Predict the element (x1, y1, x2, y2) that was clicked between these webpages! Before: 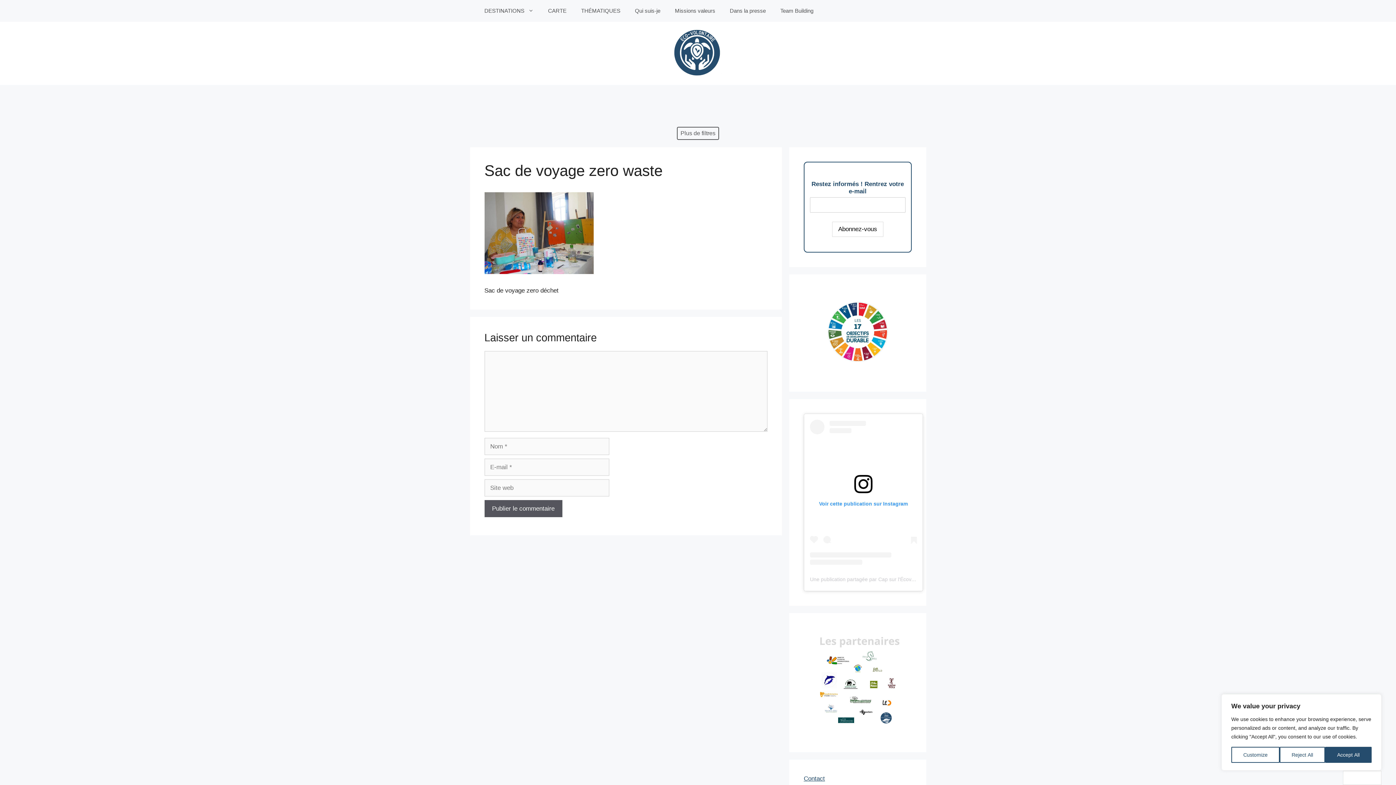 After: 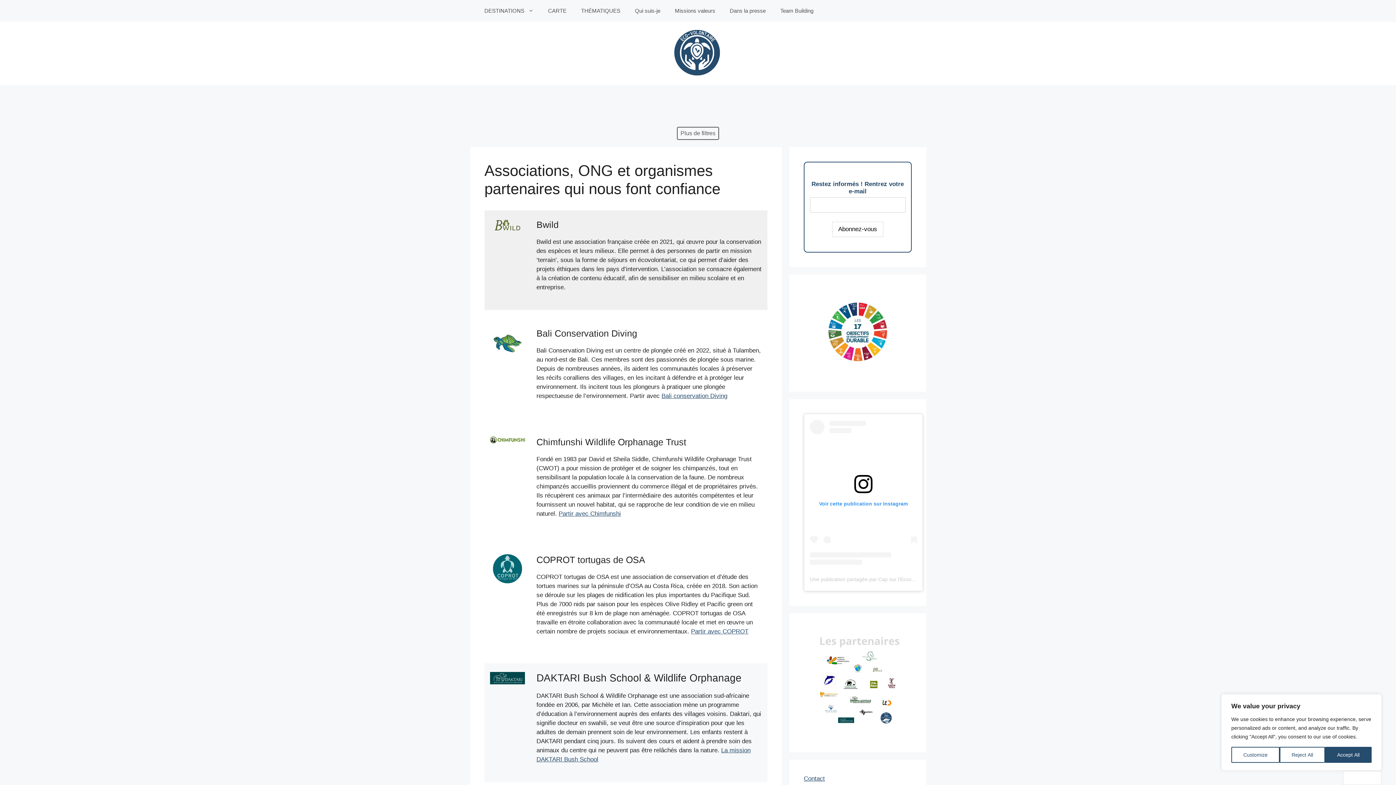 Action: bbox: (804, 730, 911, 737)